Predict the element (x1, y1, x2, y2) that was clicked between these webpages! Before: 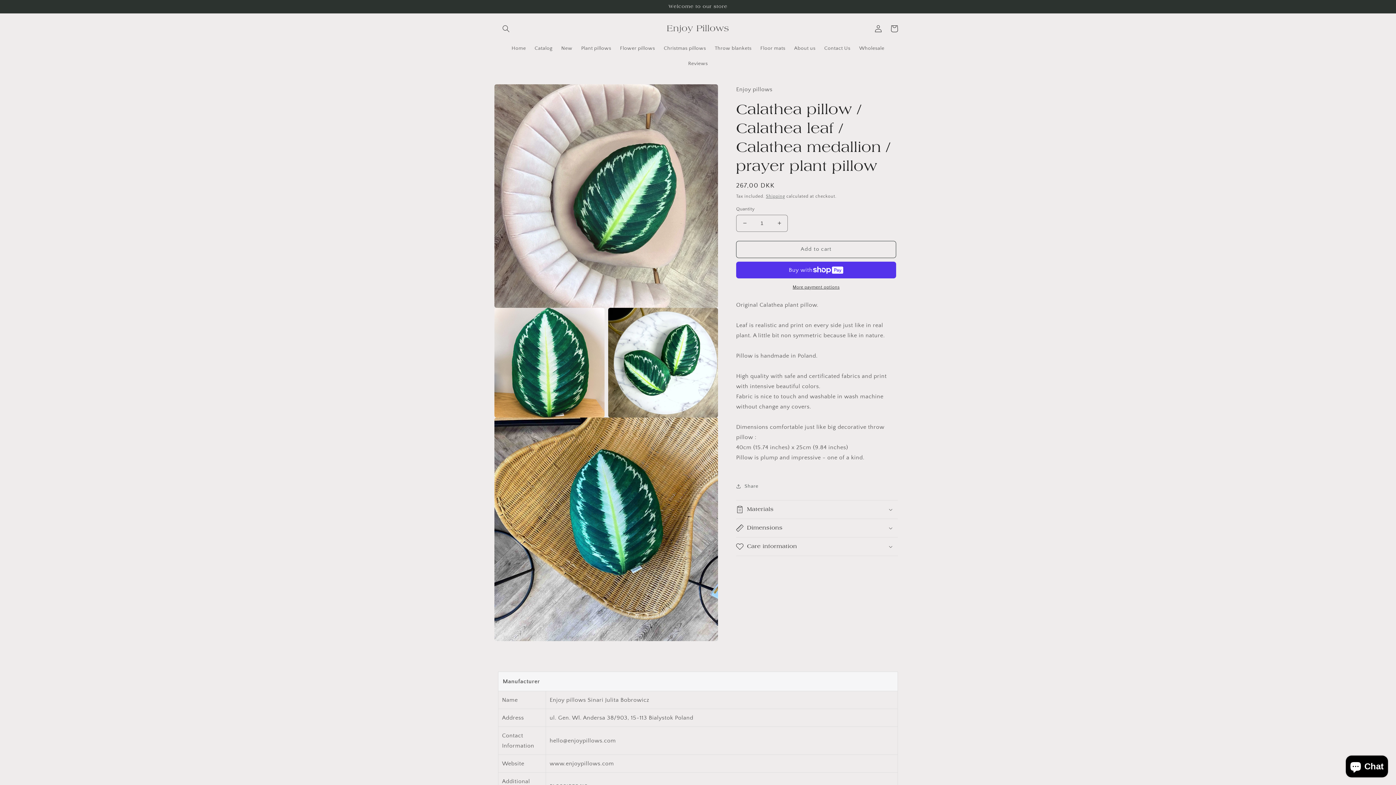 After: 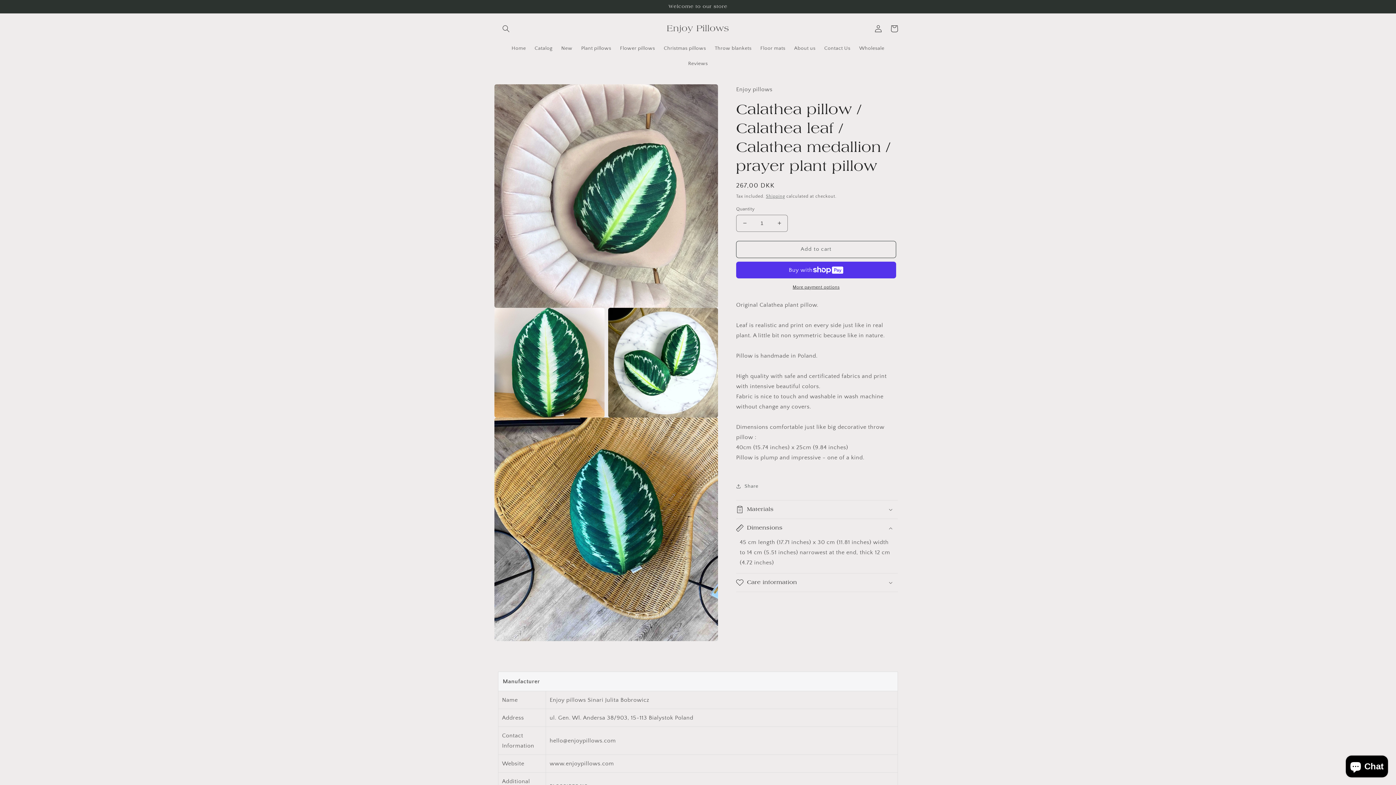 Action: label: Dimensions bbox: (736, 519, 898, 537)